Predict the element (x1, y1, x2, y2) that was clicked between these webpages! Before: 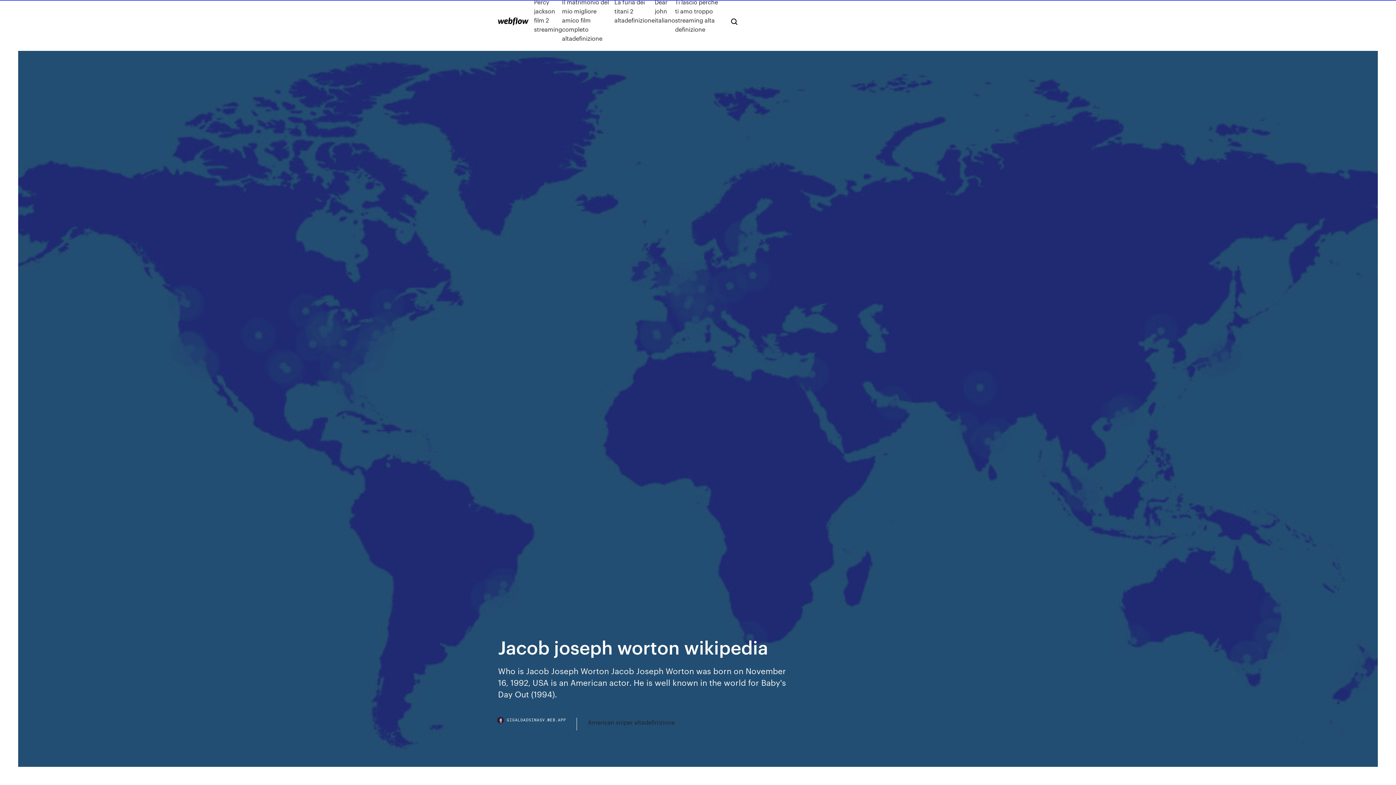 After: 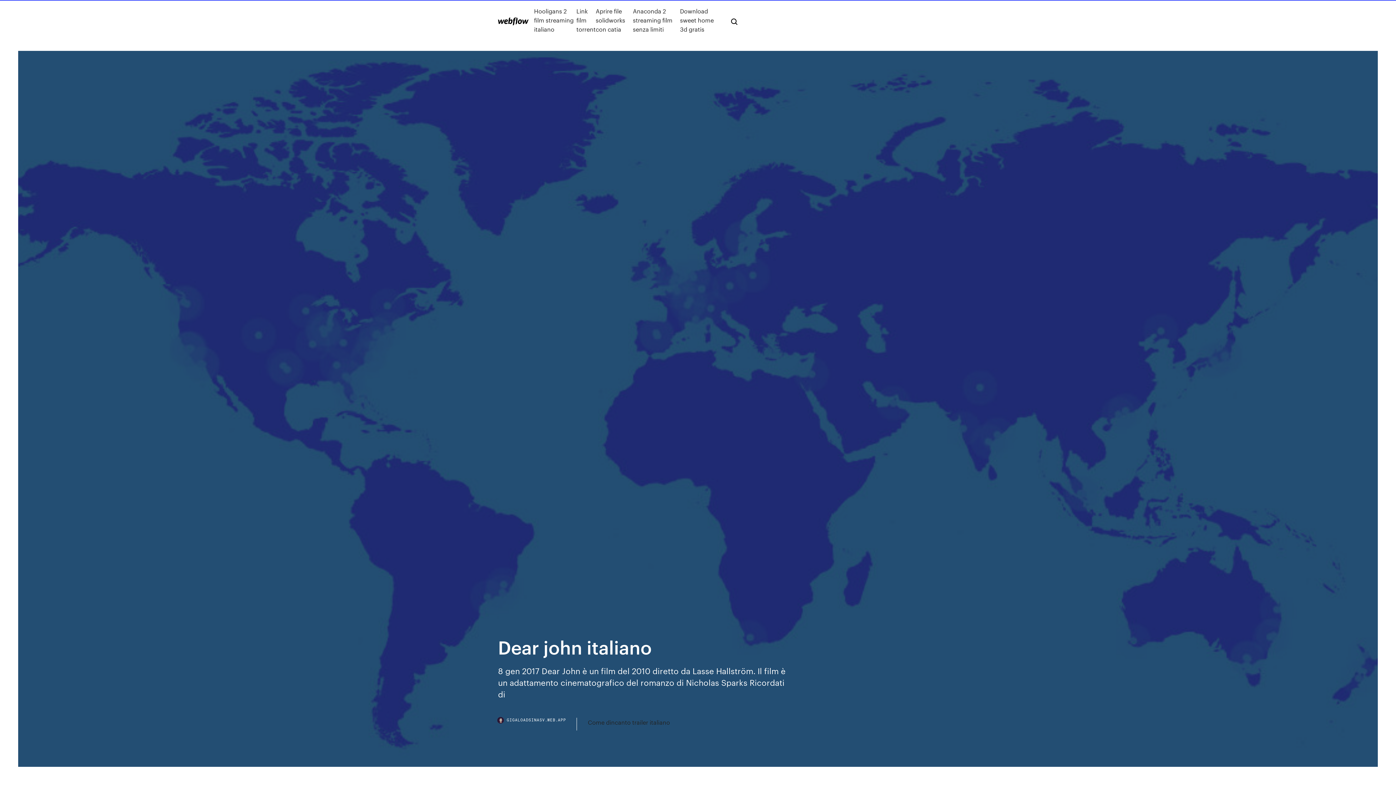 Action: label: Dear john italiano bbox: (654, -2, 675, 42)